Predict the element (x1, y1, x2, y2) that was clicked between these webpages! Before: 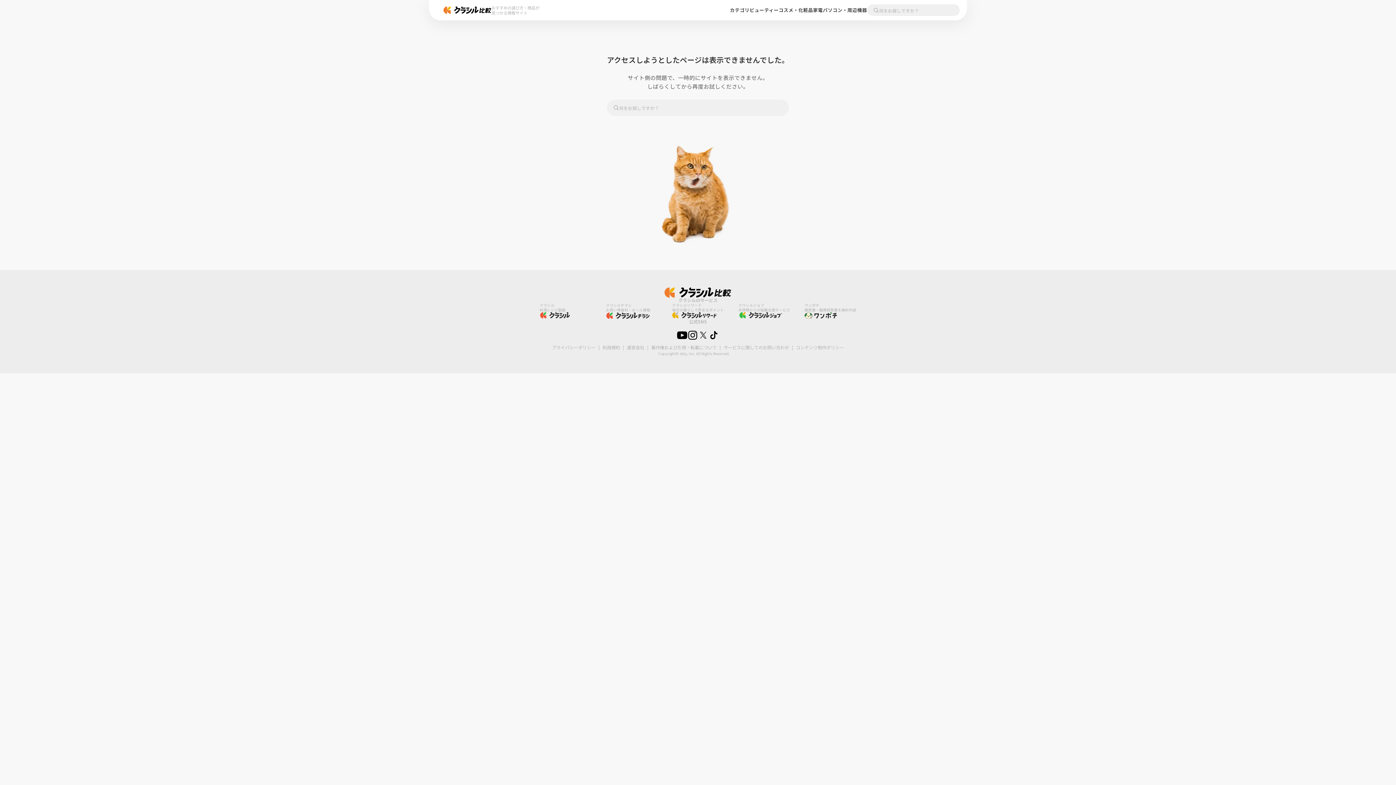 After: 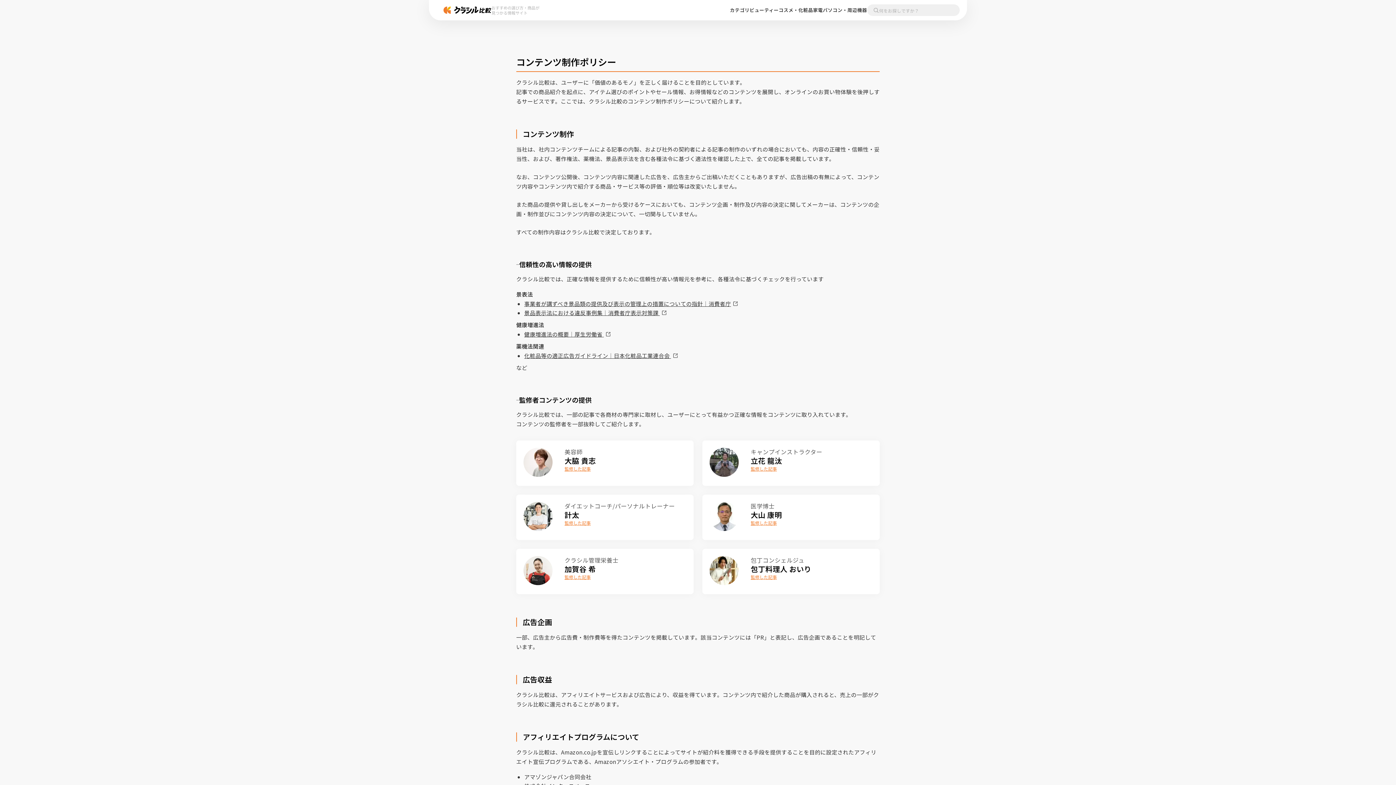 Action: bbox: (796, 344, 844, 350) label: コンテンツ制作ポリシー